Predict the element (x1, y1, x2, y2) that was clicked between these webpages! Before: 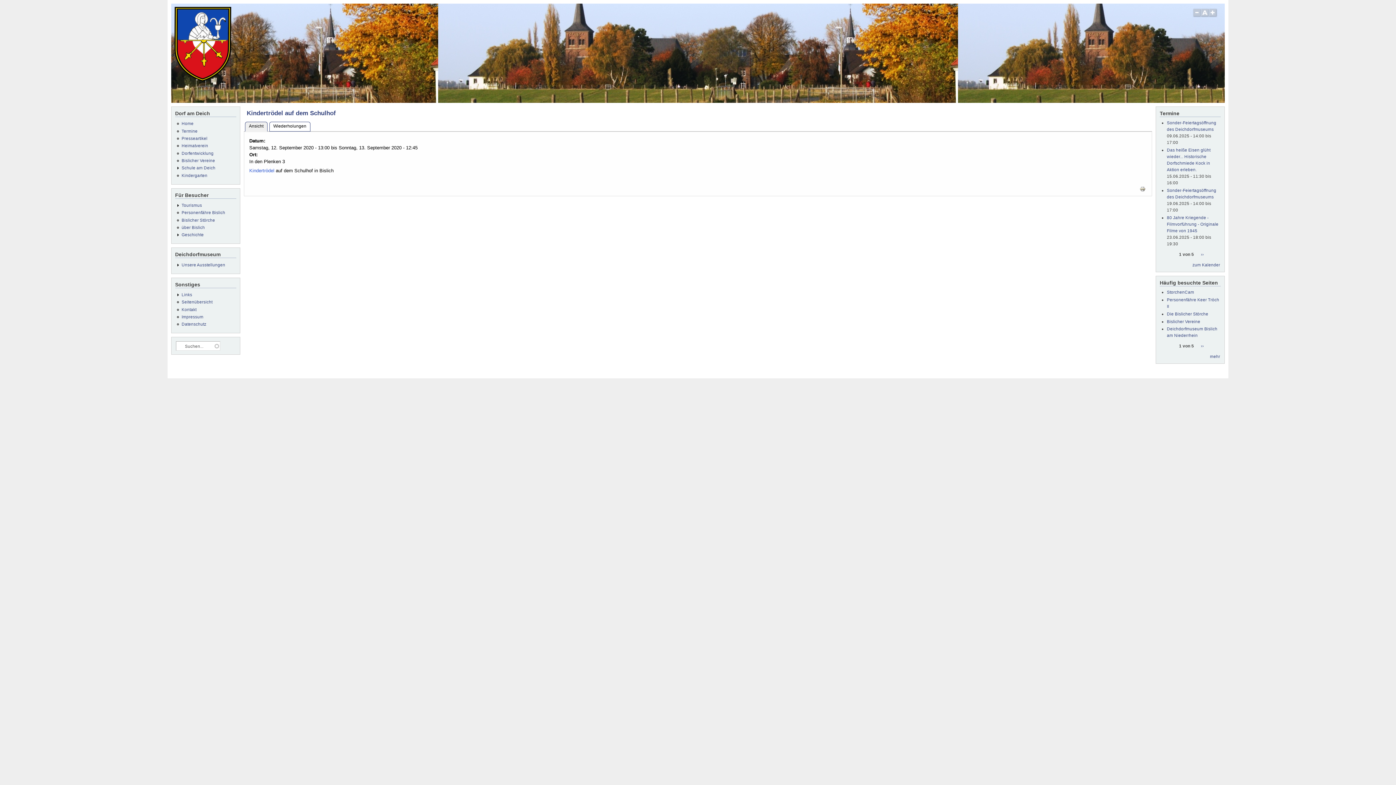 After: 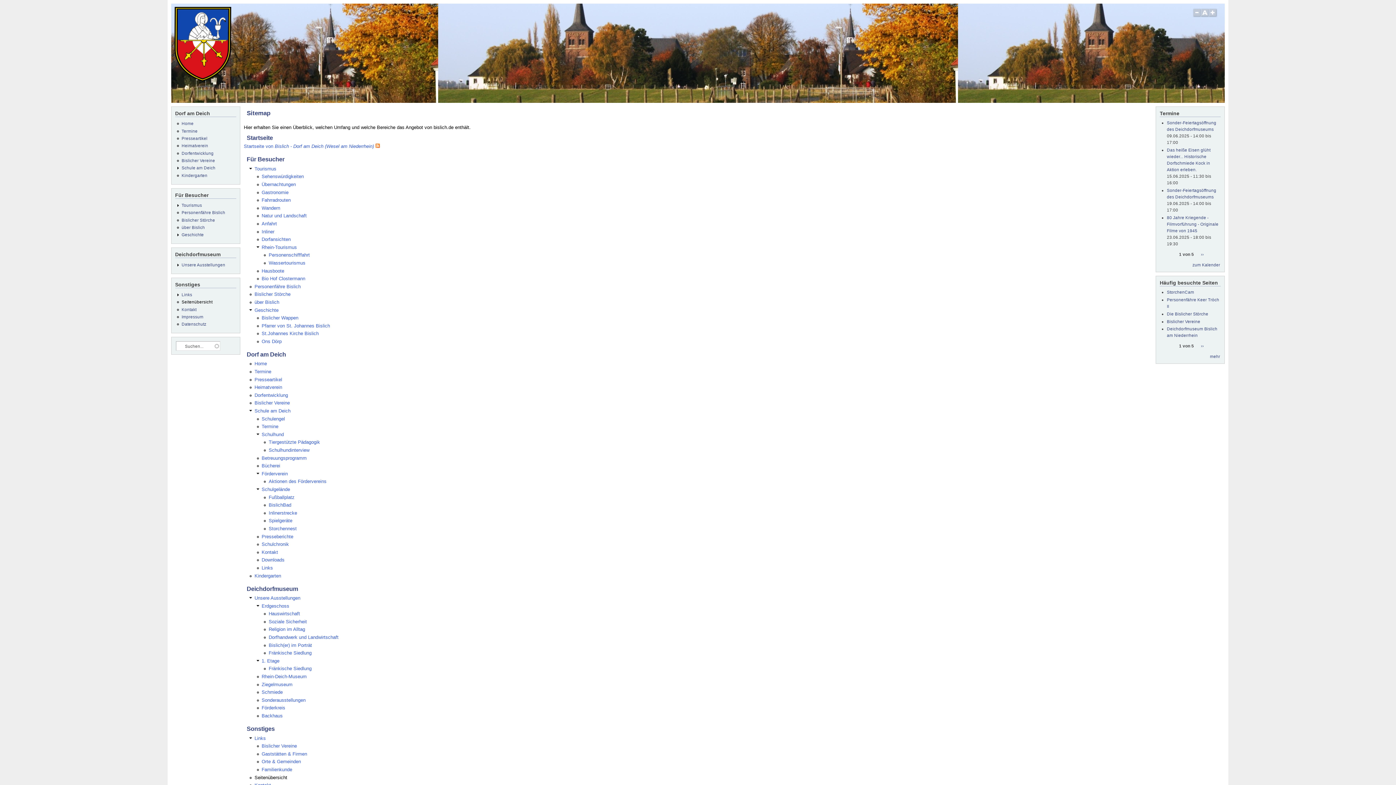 Action: bbox: (181, 299, 212, 304) label: Seitenübersicht